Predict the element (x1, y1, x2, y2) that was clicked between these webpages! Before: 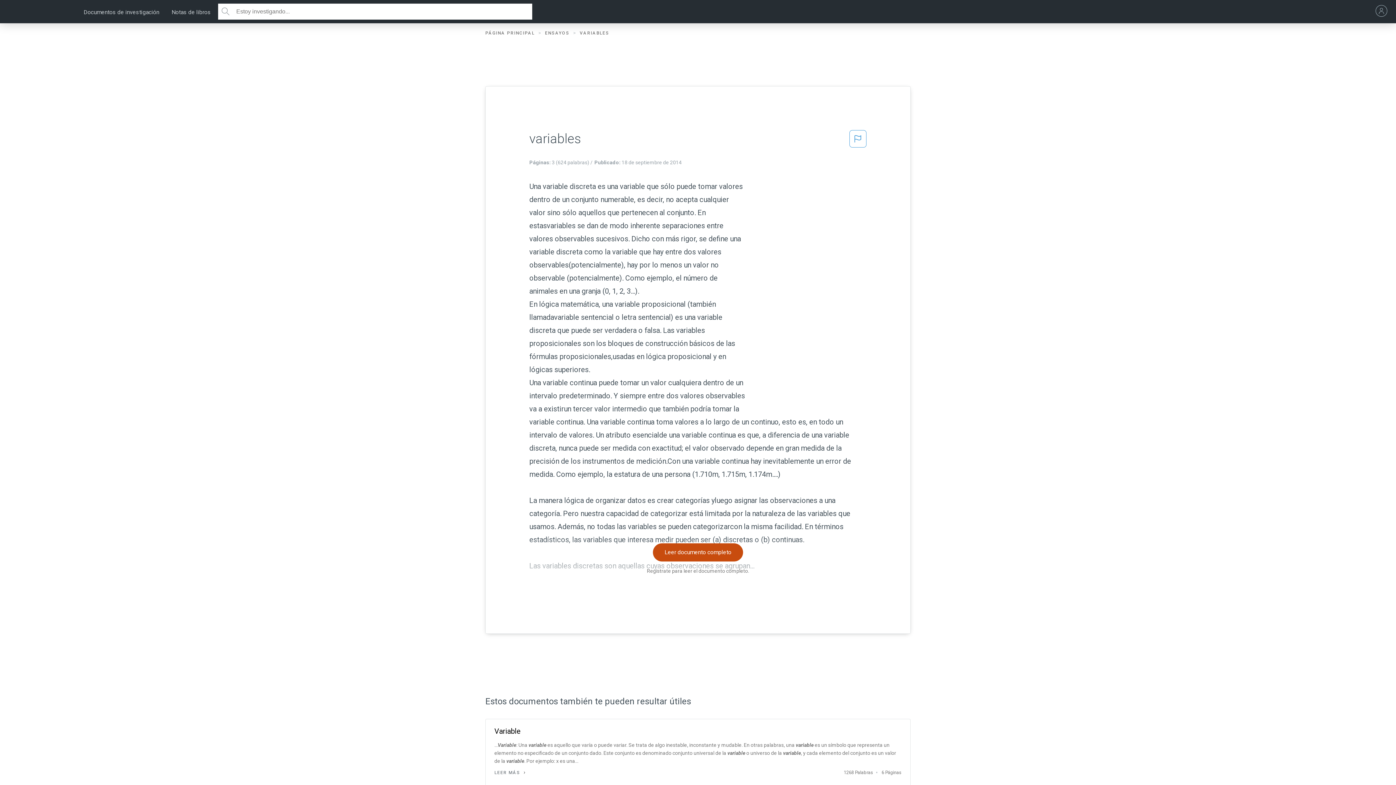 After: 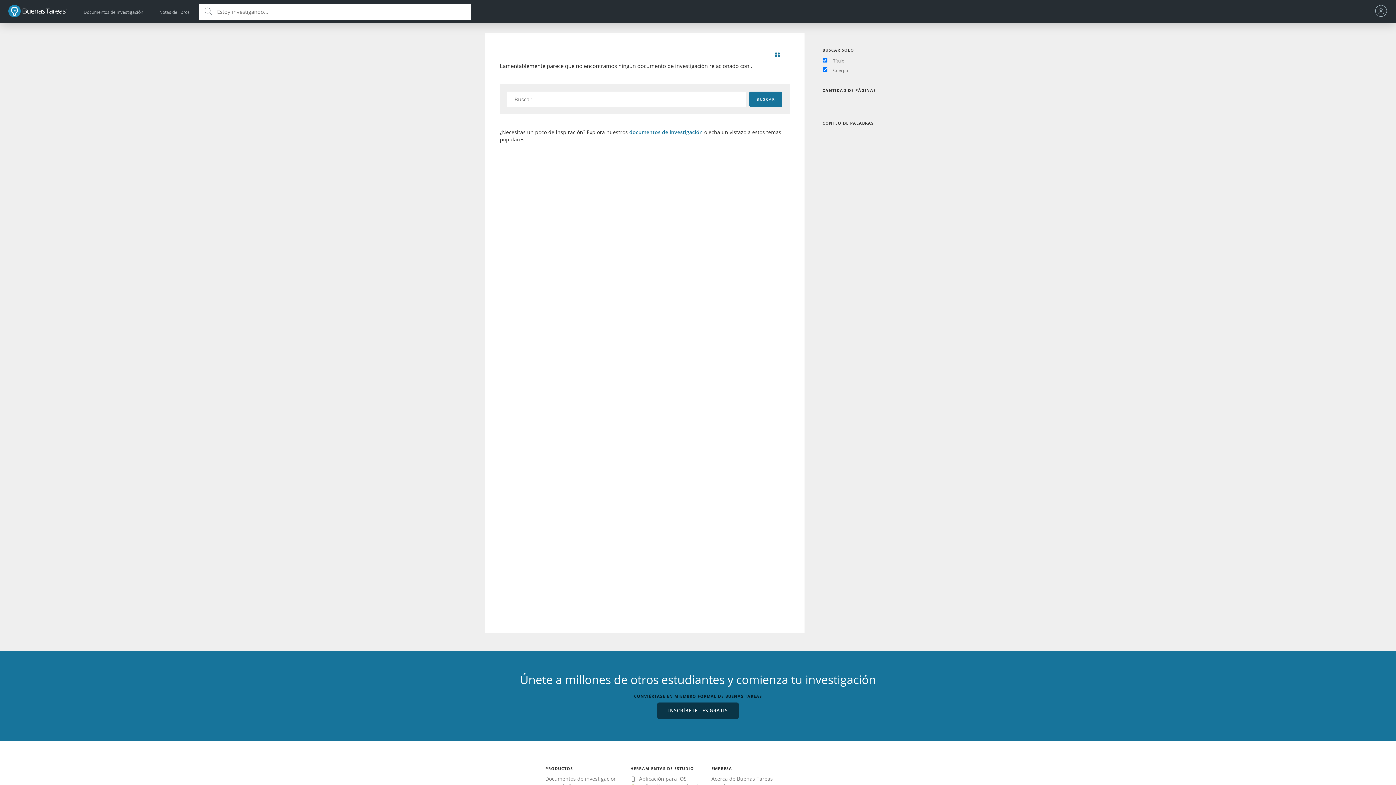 Action: bbox: (218, 3, 232, 19)